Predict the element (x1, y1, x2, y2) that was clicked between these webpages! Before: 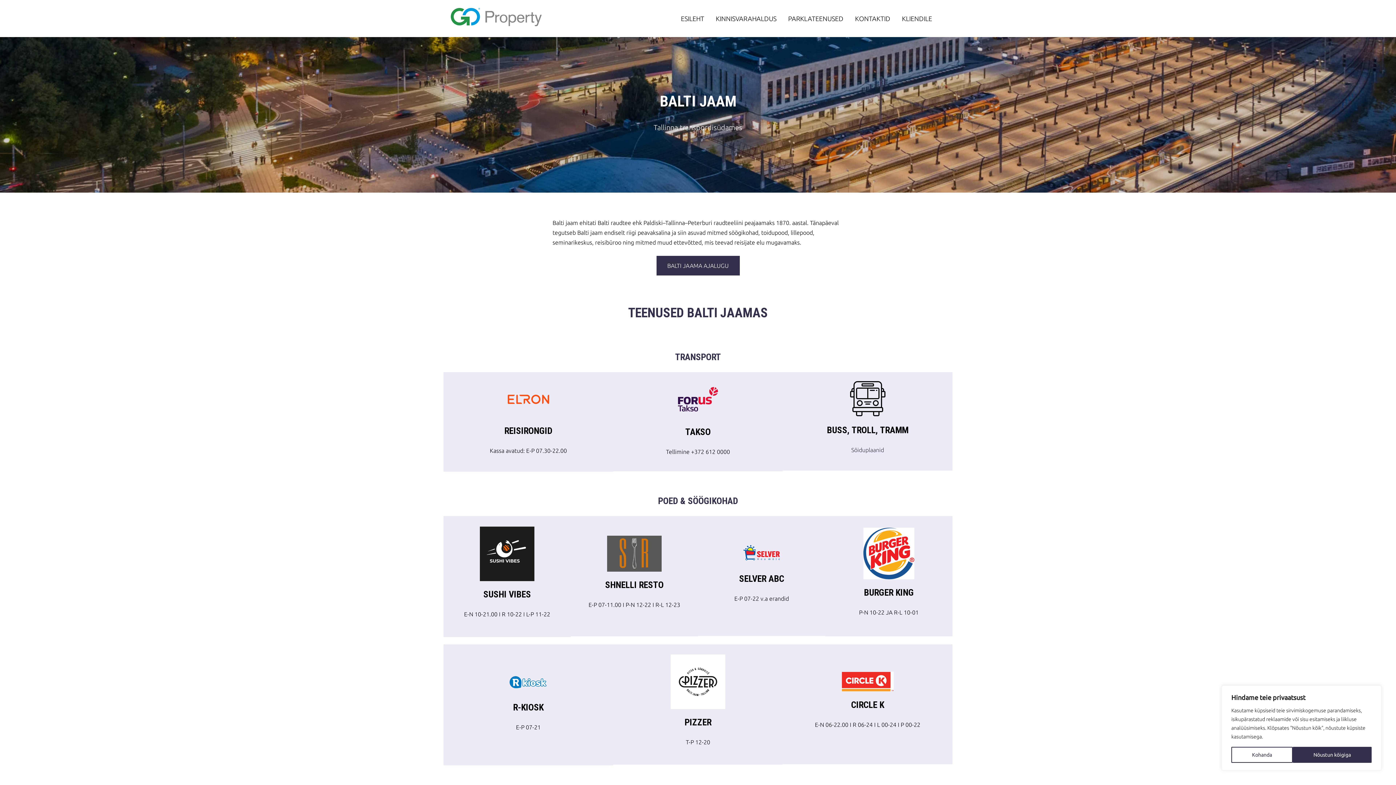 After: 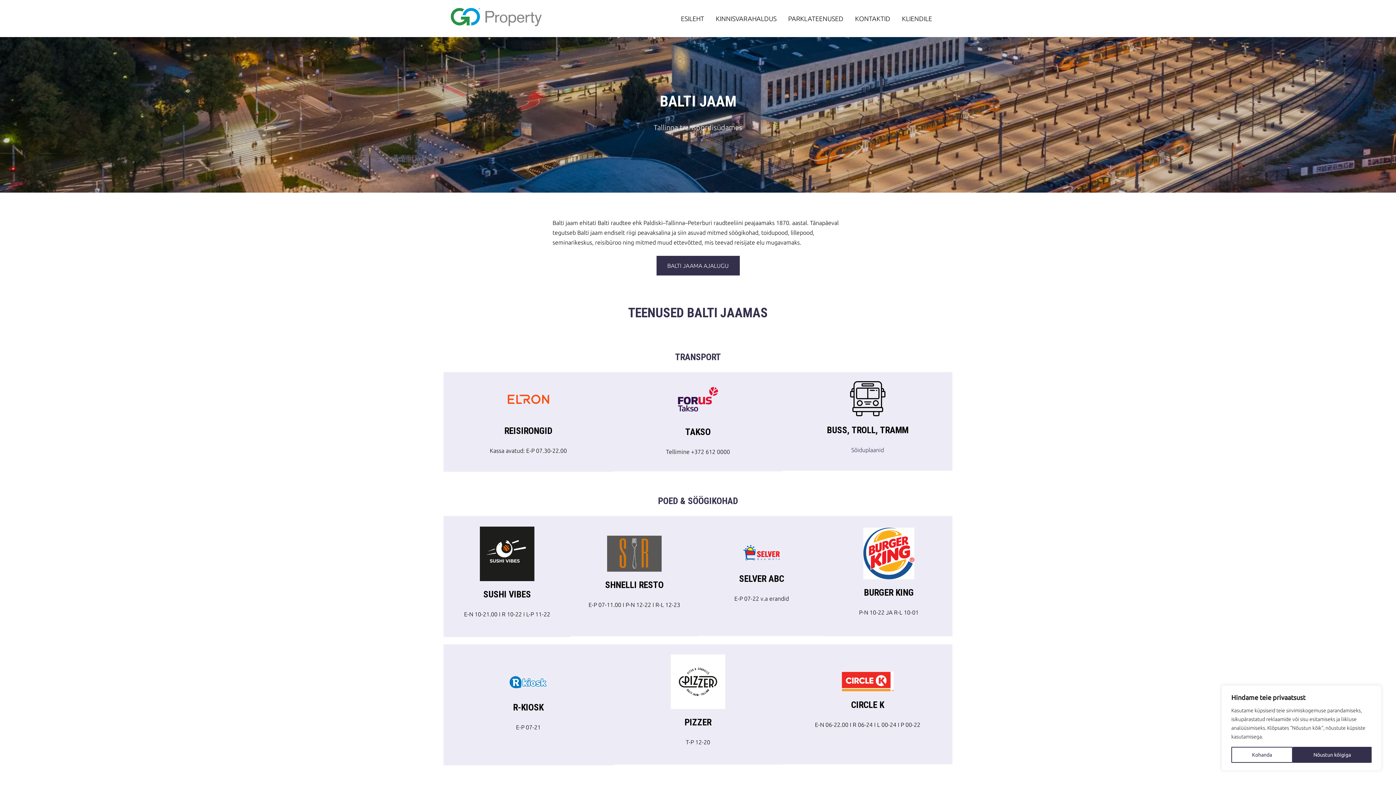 Action: bbox: (670, 654, 725, 709)